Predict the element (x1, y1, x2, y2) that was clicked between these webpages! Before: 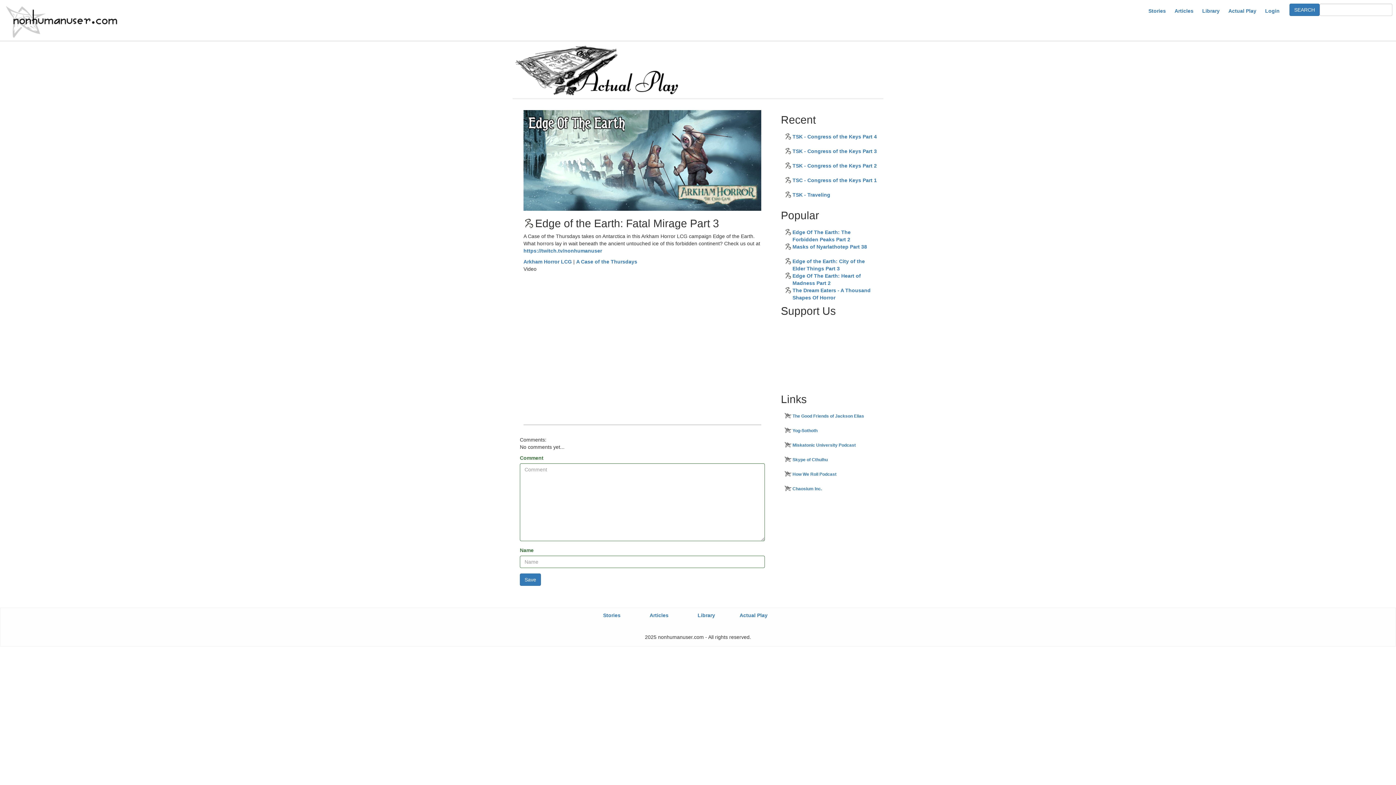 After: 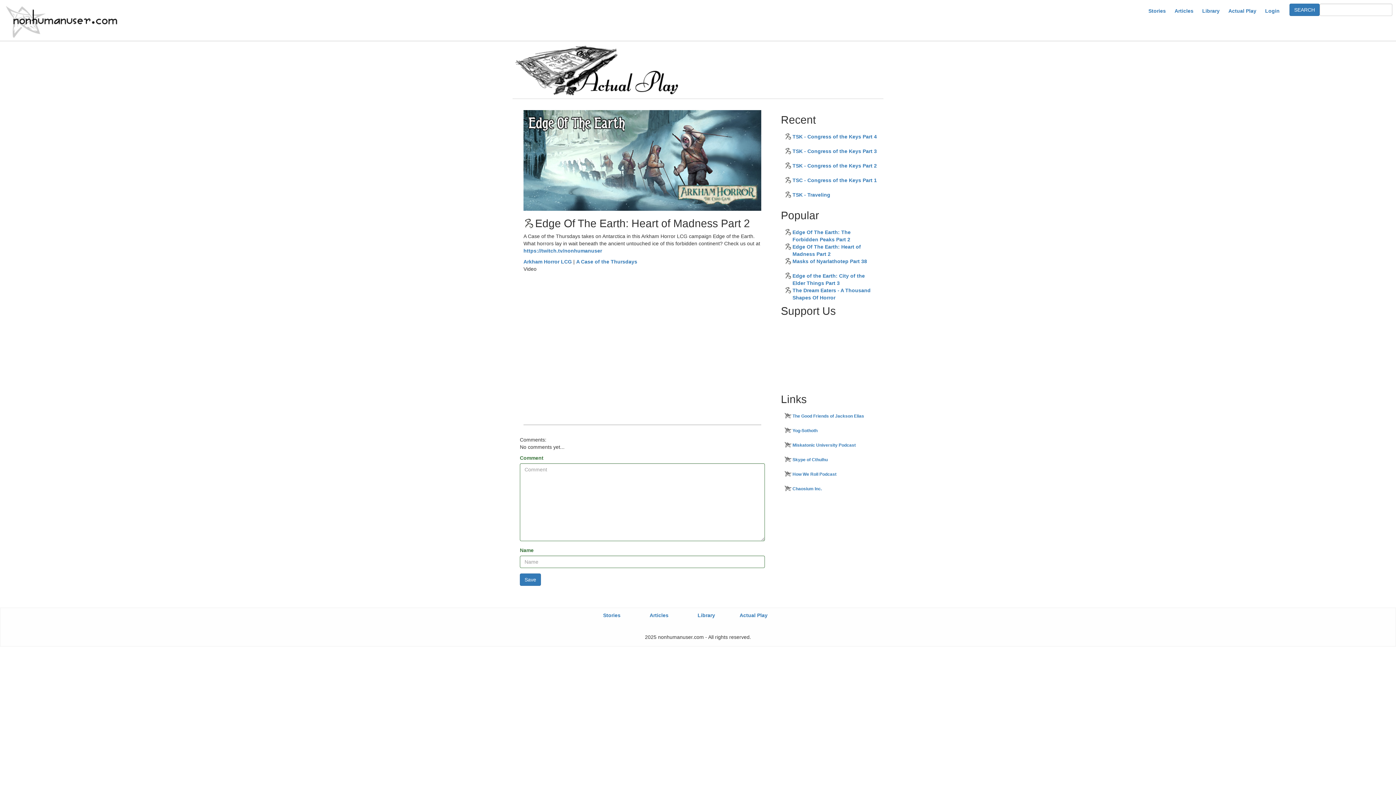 Action: label: Edge Of The Earth: Heart of Madness Part 2 bbox: (784, 272, 877, 286)